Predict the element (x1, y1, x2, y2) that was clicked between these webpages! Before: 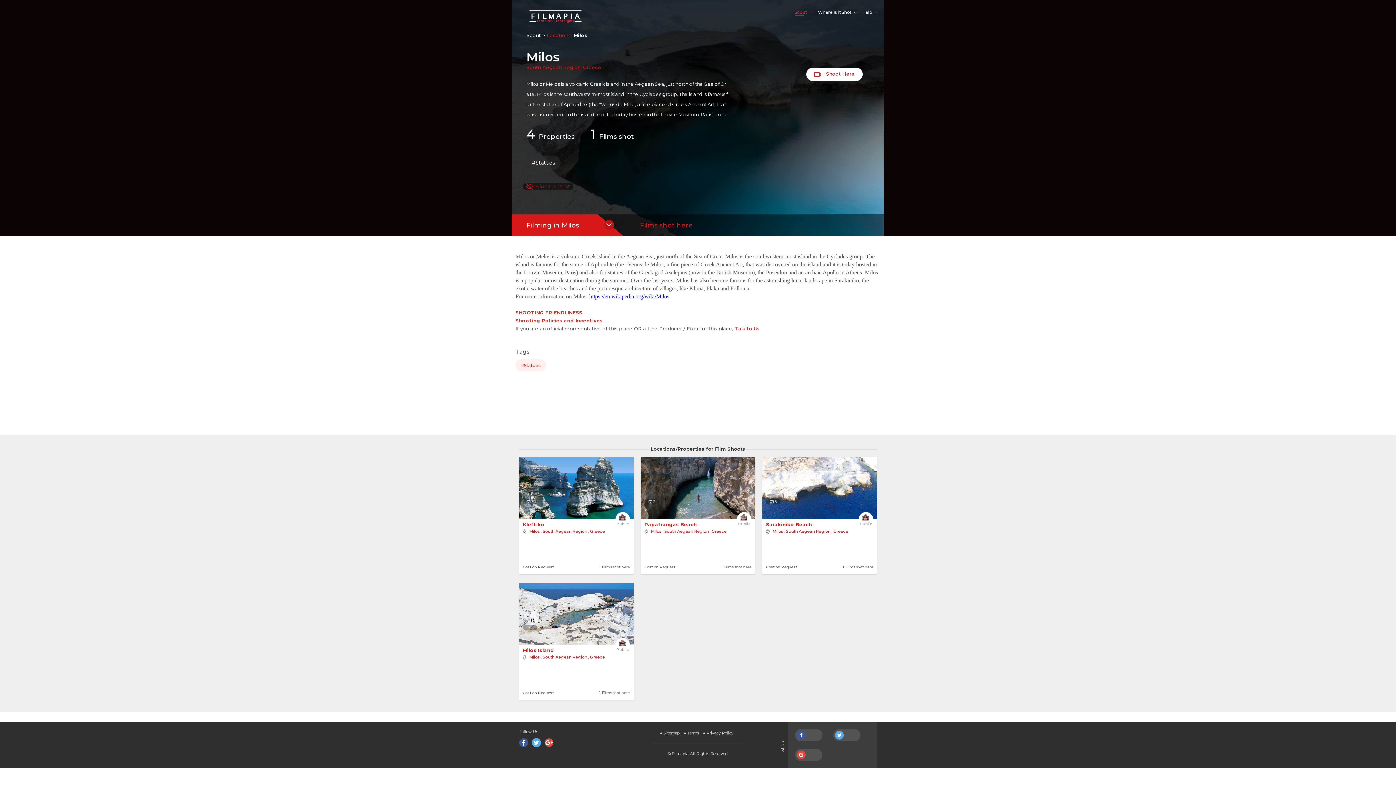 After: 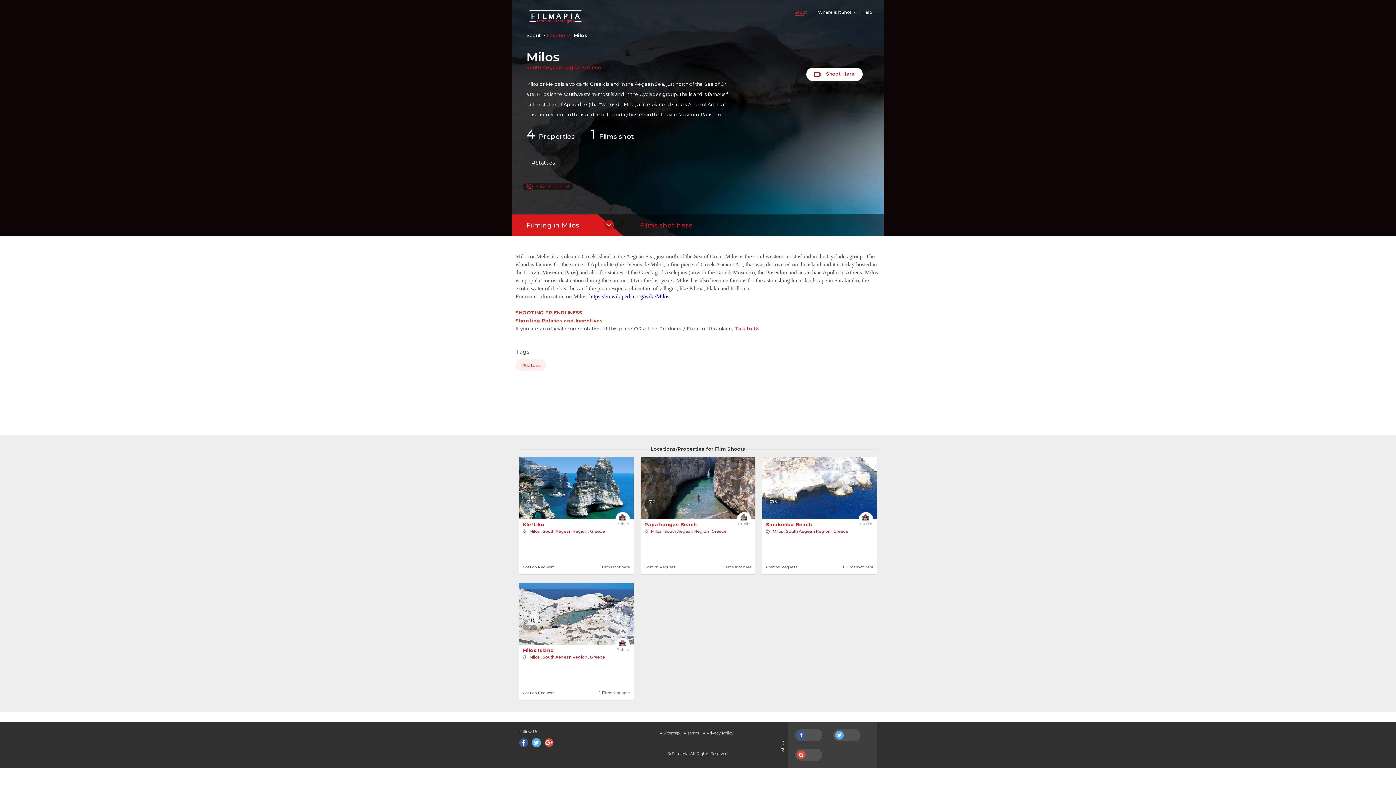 Action: label:  3 bbox: (519, 457, 633, 519)